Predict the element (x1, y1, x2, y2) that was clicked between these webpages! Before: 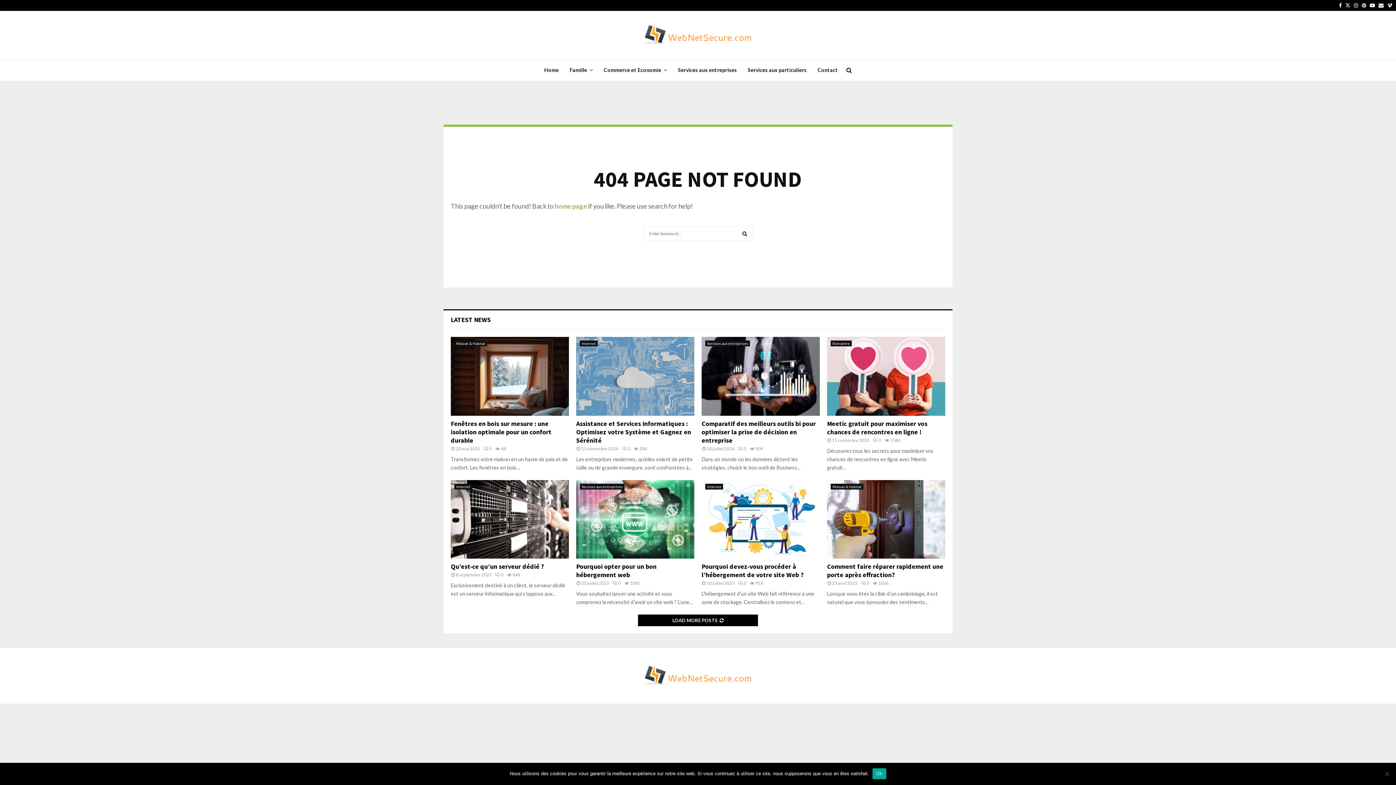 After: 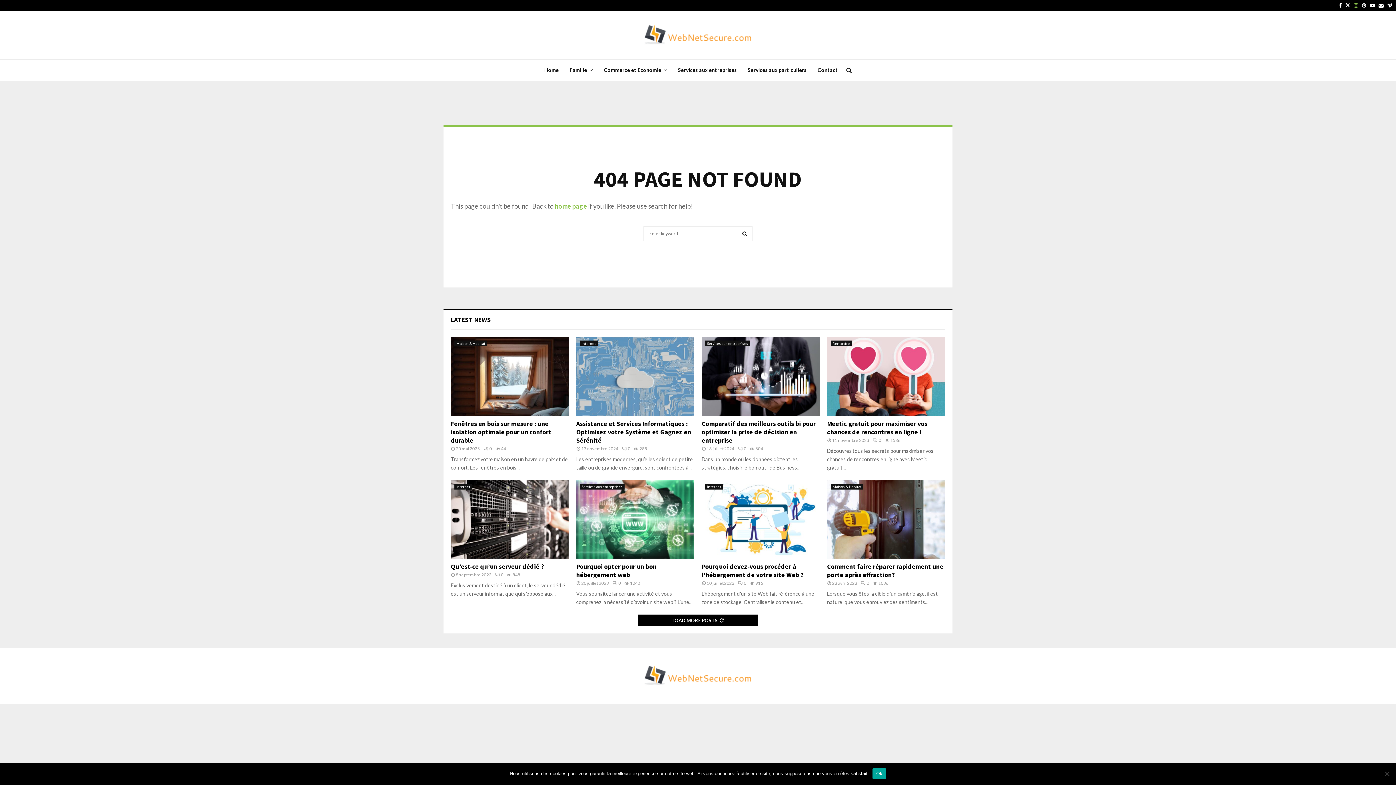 Action: bbox: (1354, 0, 1358, 10) label: Instagram